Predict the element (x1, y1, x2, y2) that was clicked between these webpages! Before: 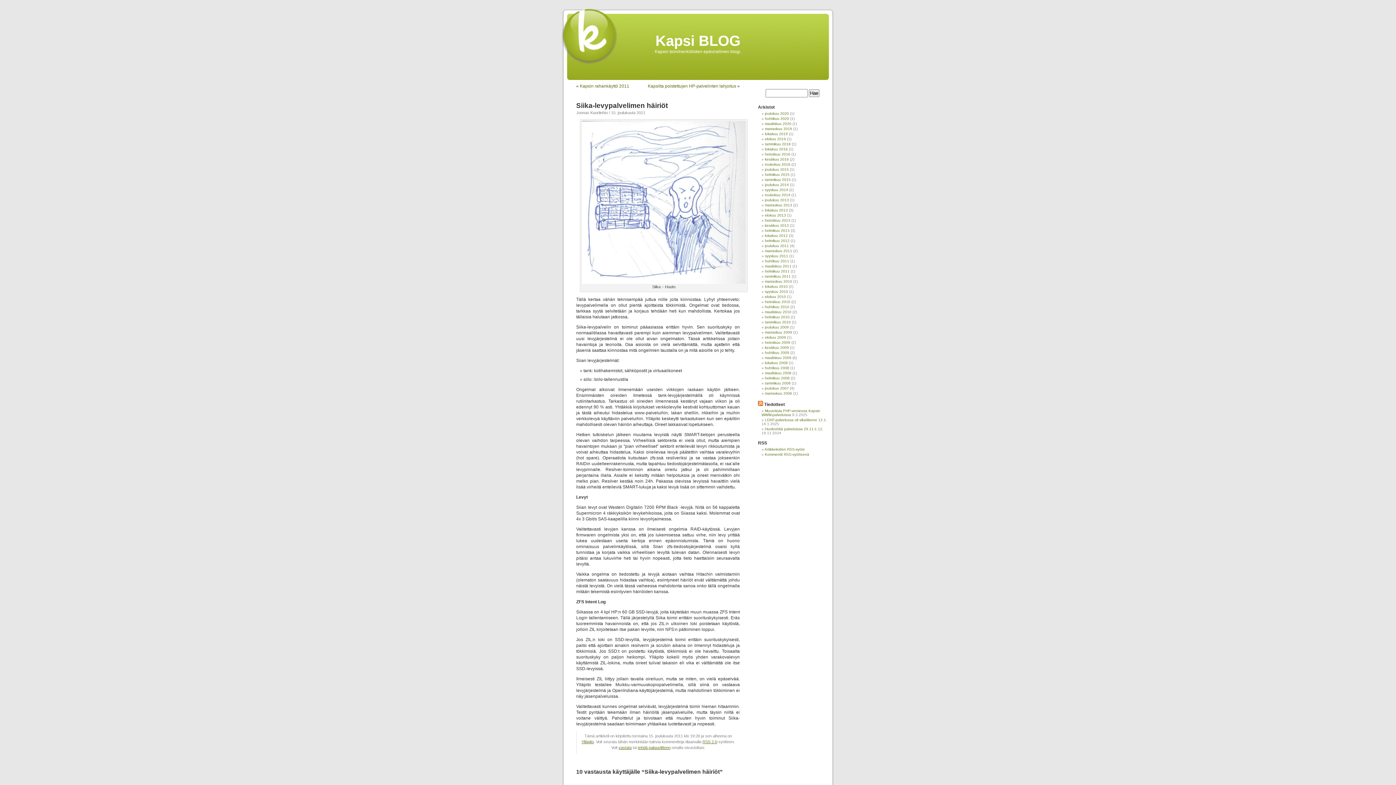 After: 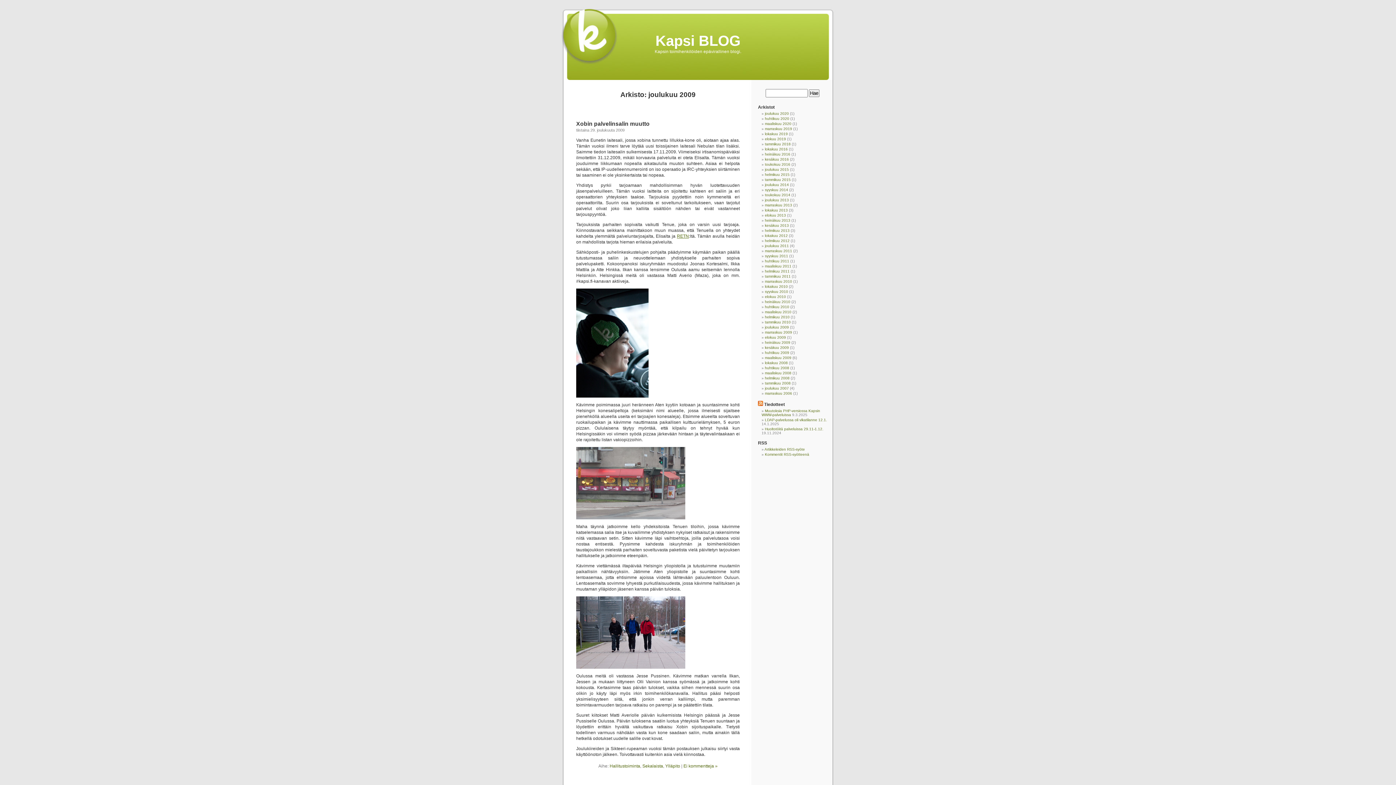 Action: bbox: (765, 325, 789, 329) label: joulukuu 2009